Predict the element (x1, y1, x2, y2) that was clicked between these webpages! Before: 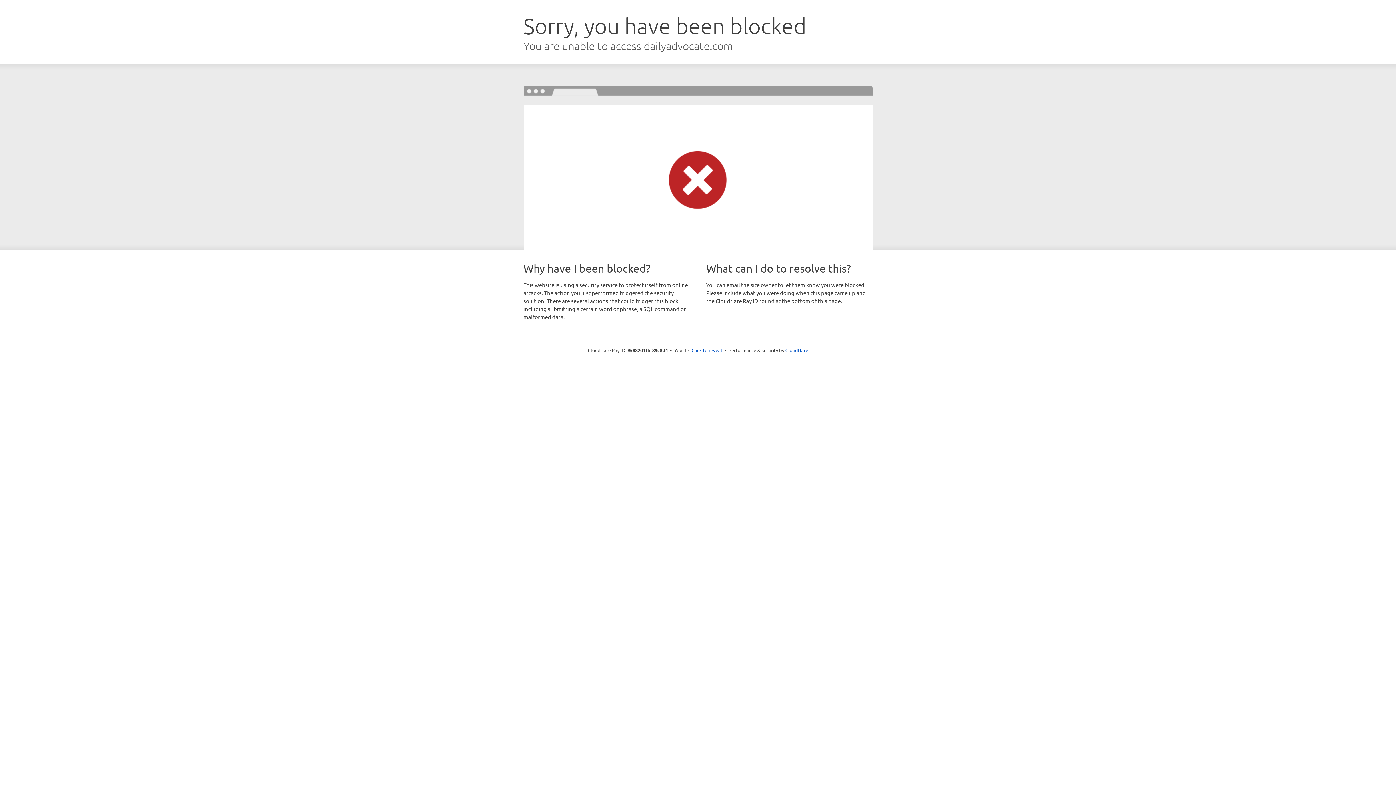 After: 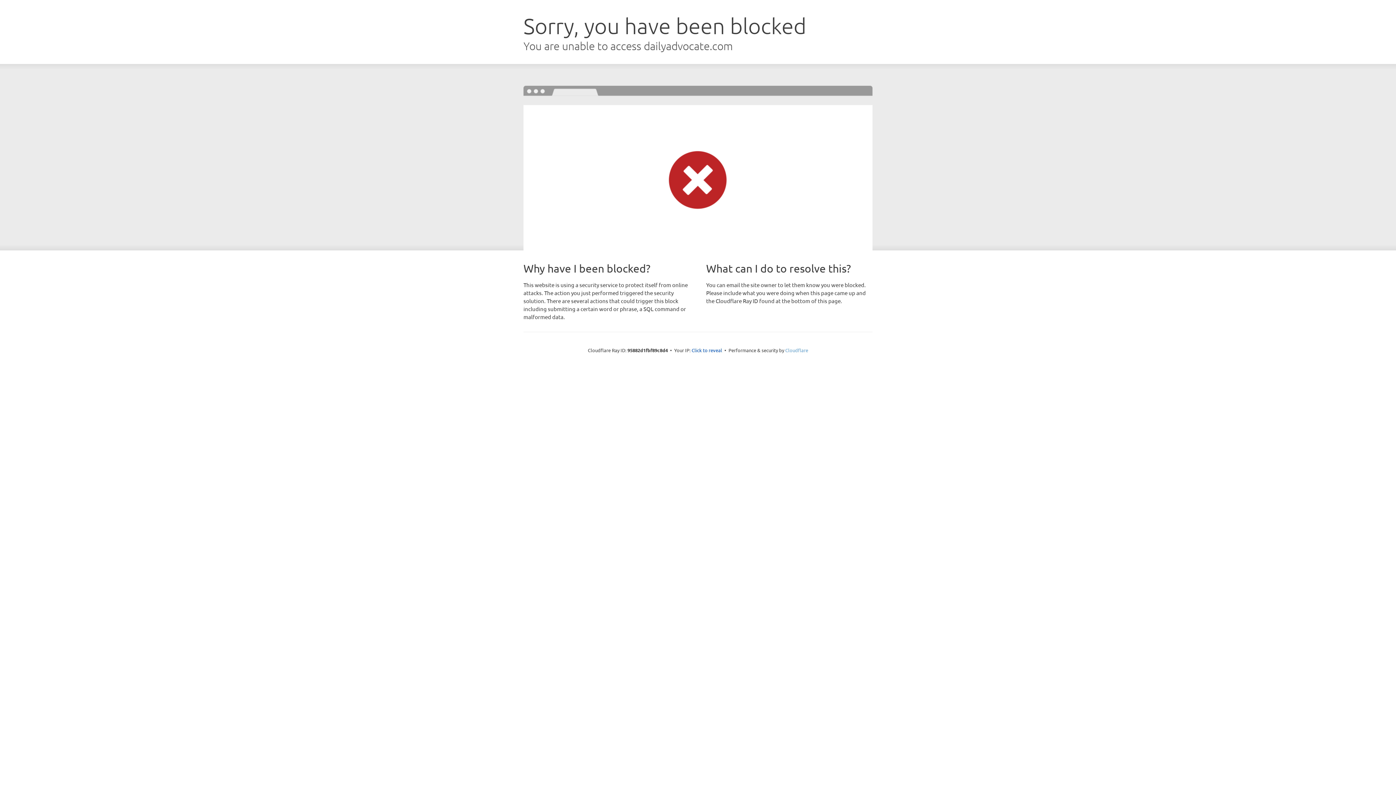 Action: label: Cloudflare bbox: (785, 347, 808, 353)